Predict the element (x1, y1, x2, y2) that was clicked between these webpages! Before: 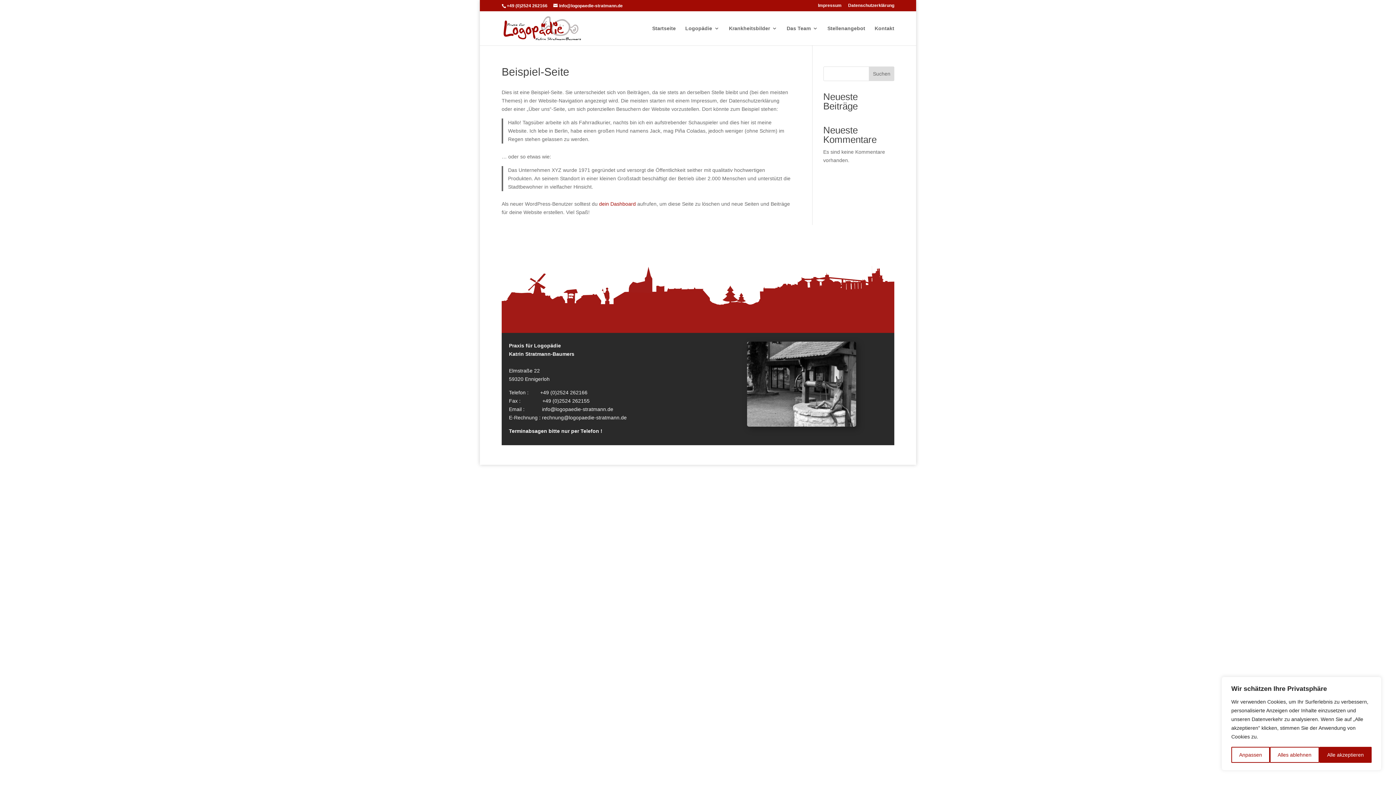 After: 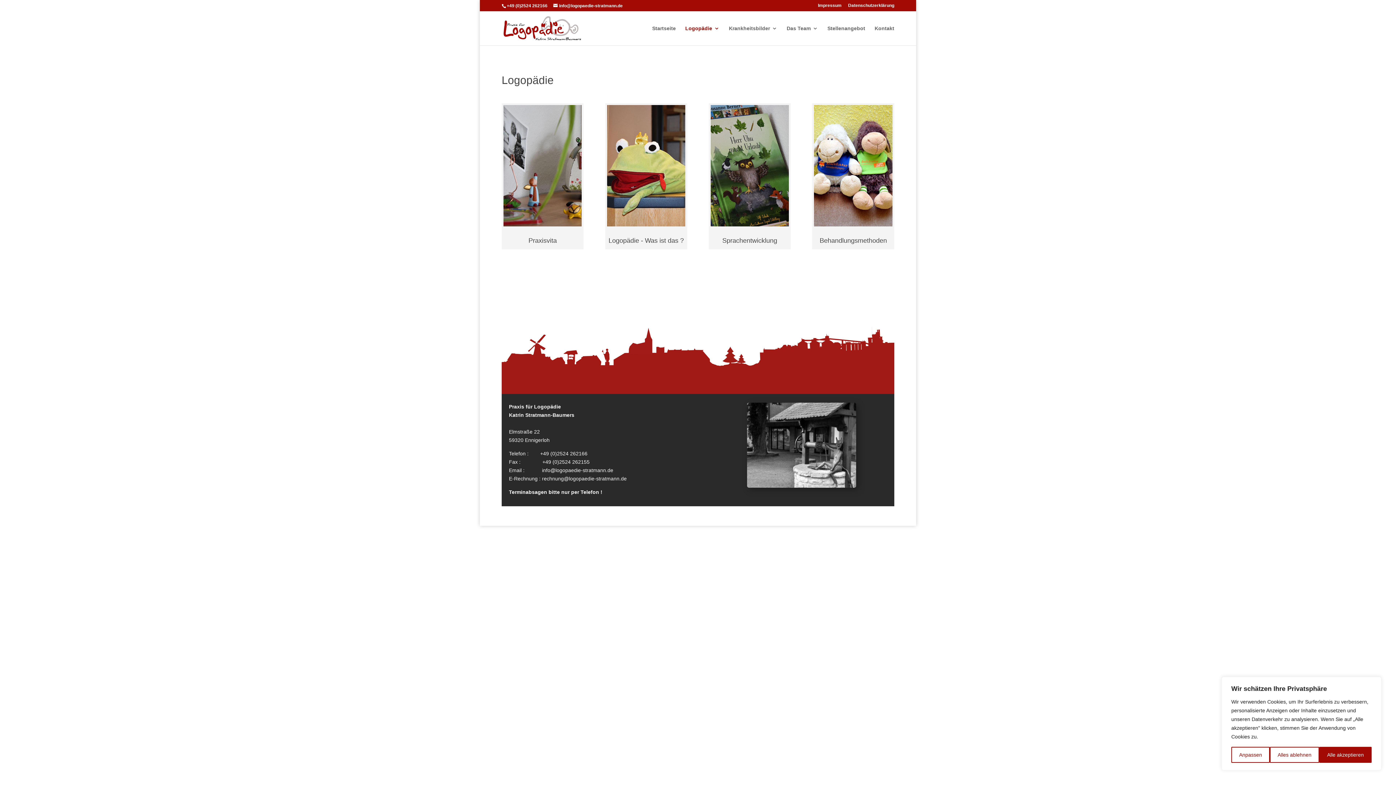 Action: bbox: (685, 25, 719, 45) label: Logopädie